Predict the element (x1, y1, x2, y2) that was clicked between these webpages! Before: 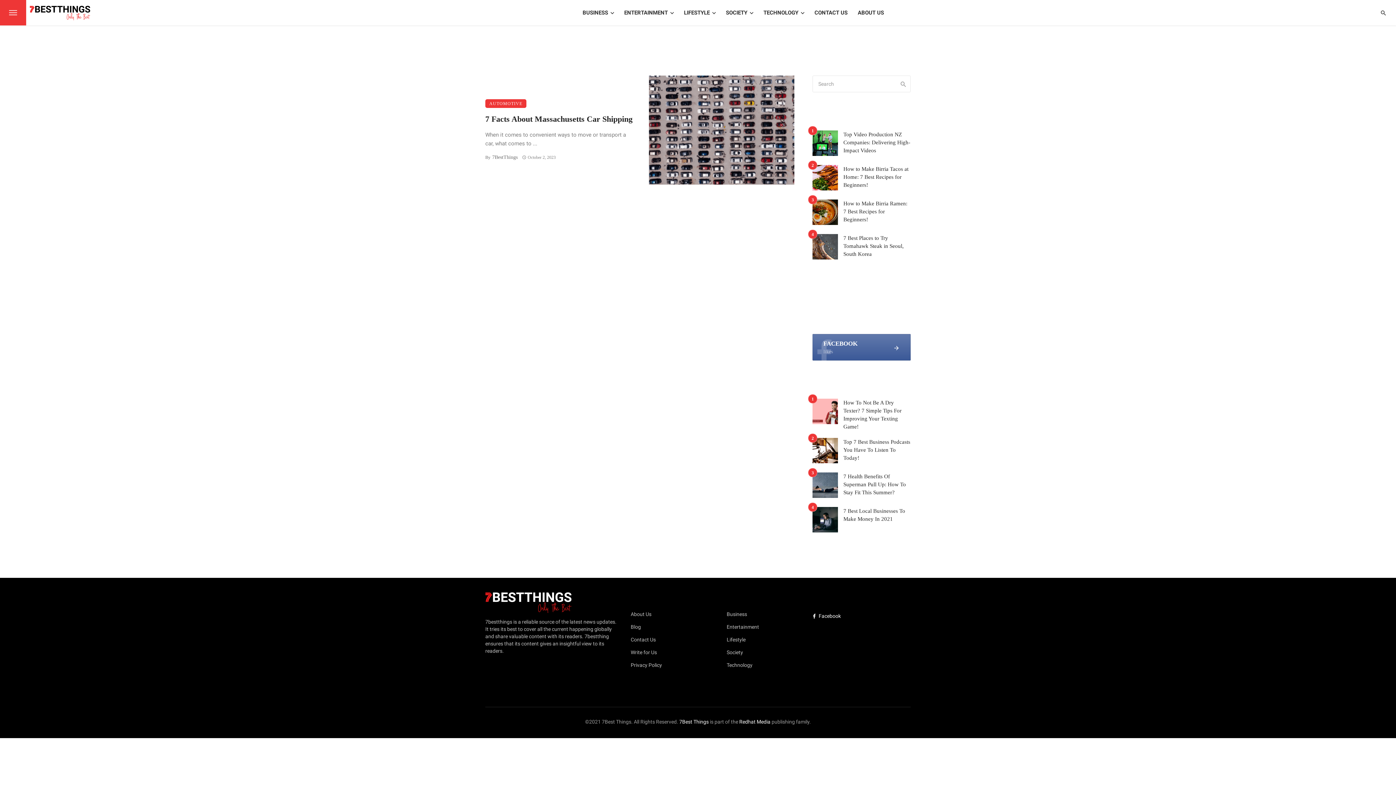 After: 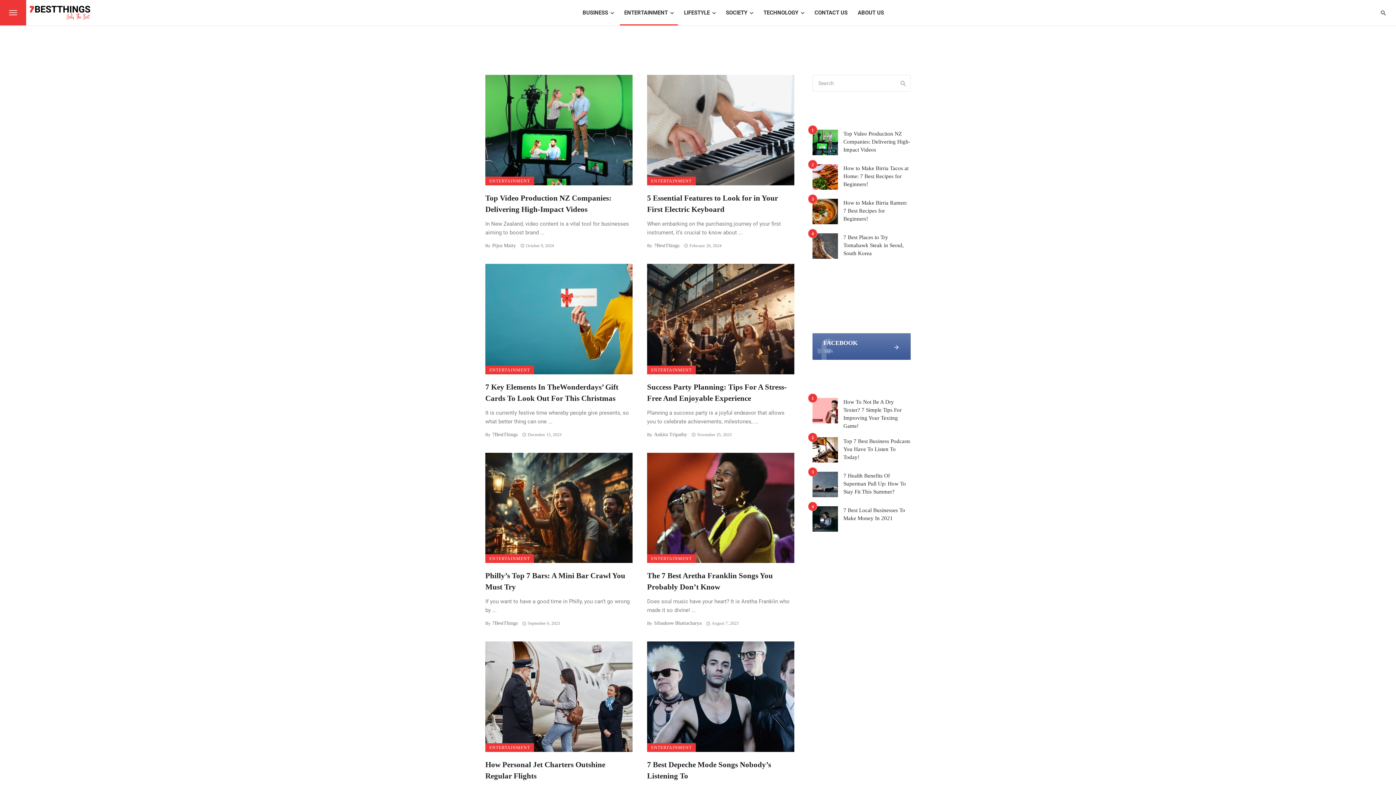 Action: label: ENTERTAINMENT bbox: (620, 0, 678, 25)